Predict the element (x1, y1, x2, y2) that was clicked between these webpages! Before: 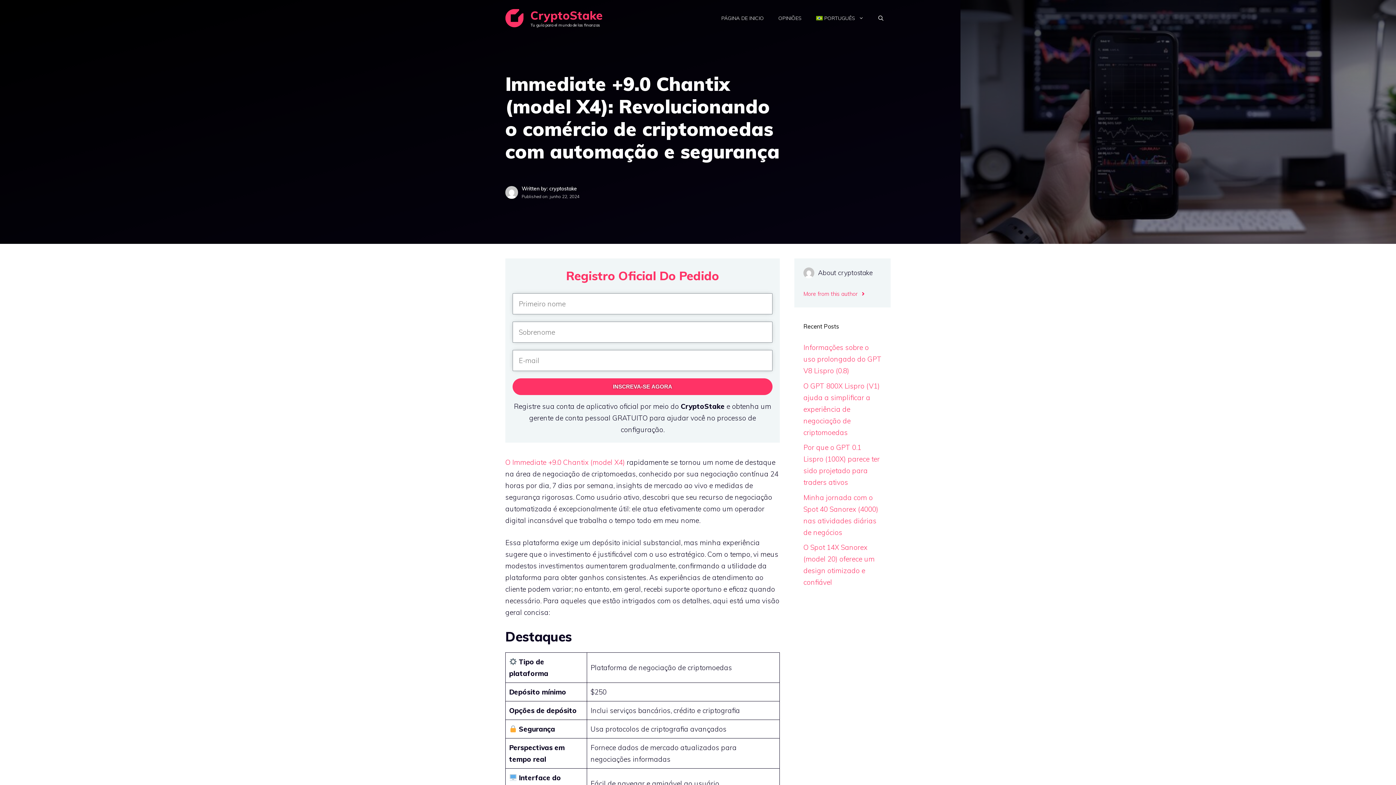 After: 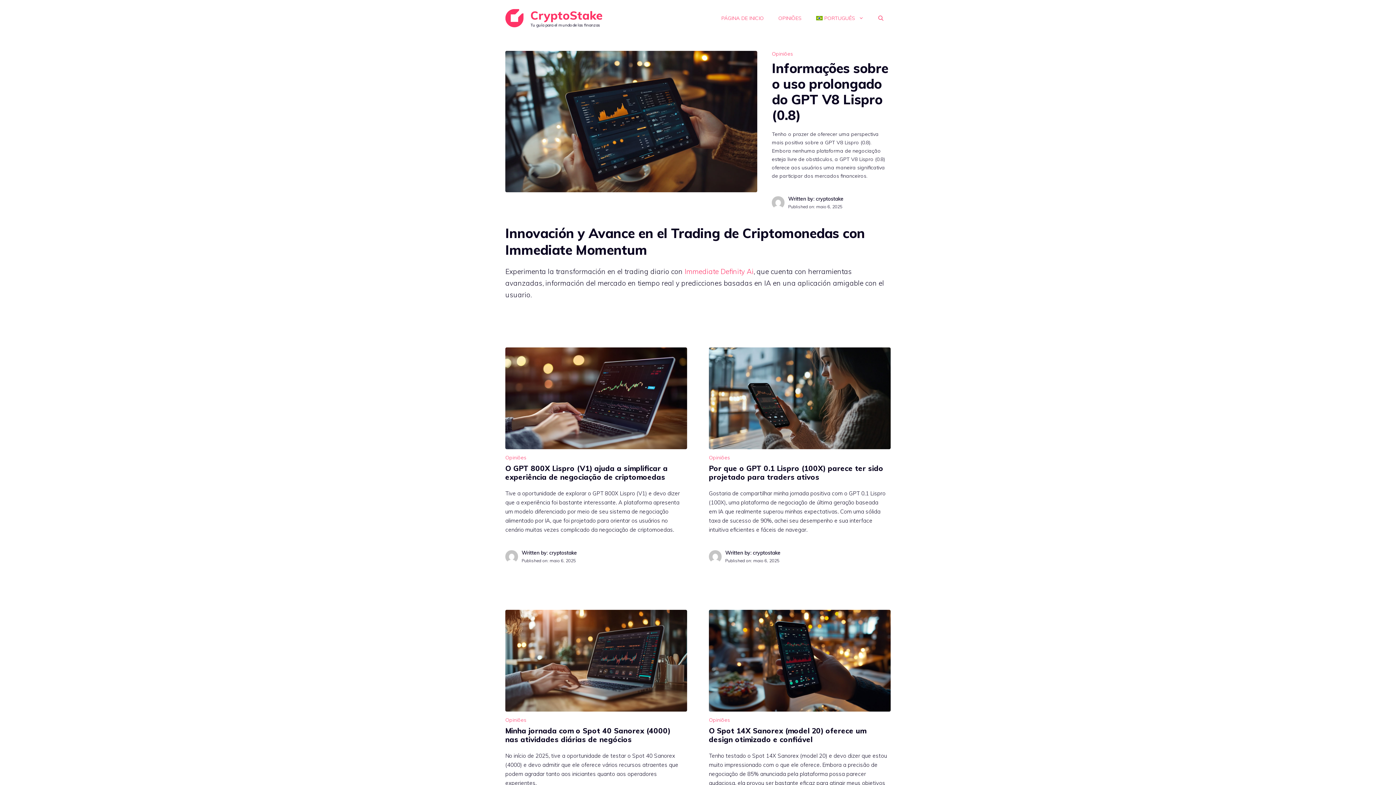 Action: bbox: (505, 13, 523, 21)